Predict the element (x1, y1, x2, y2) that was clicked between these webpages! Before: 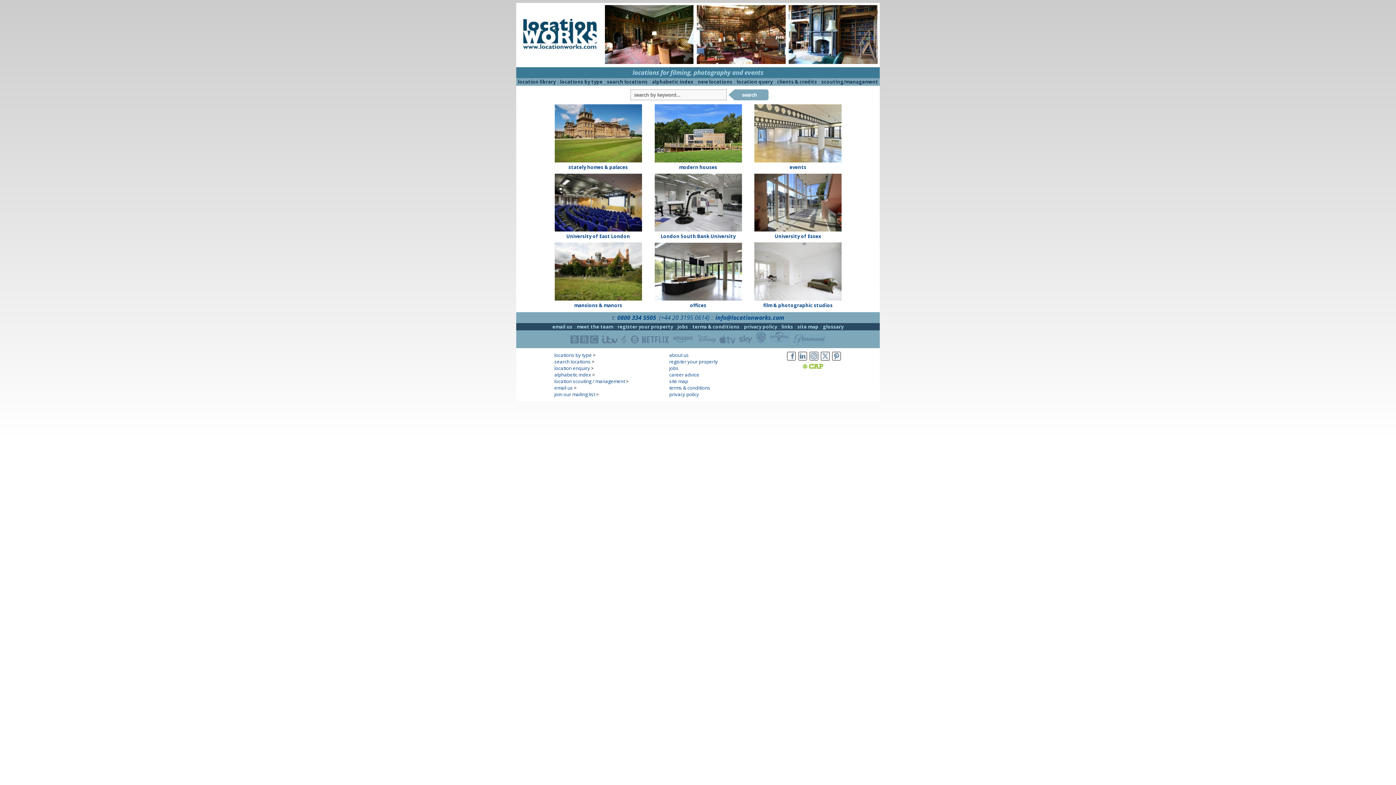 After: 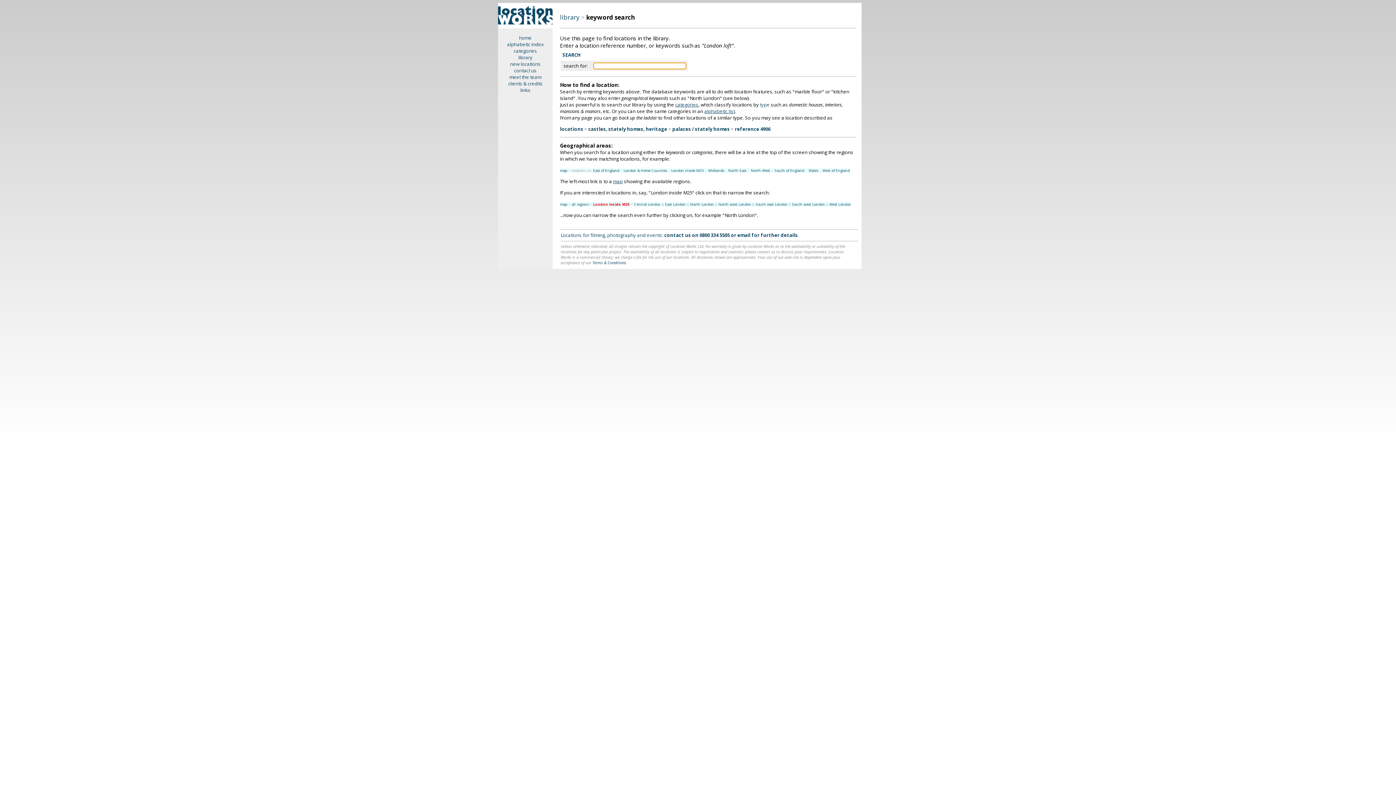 Action: bbox: (554, 358, 590, 365) label: search locations